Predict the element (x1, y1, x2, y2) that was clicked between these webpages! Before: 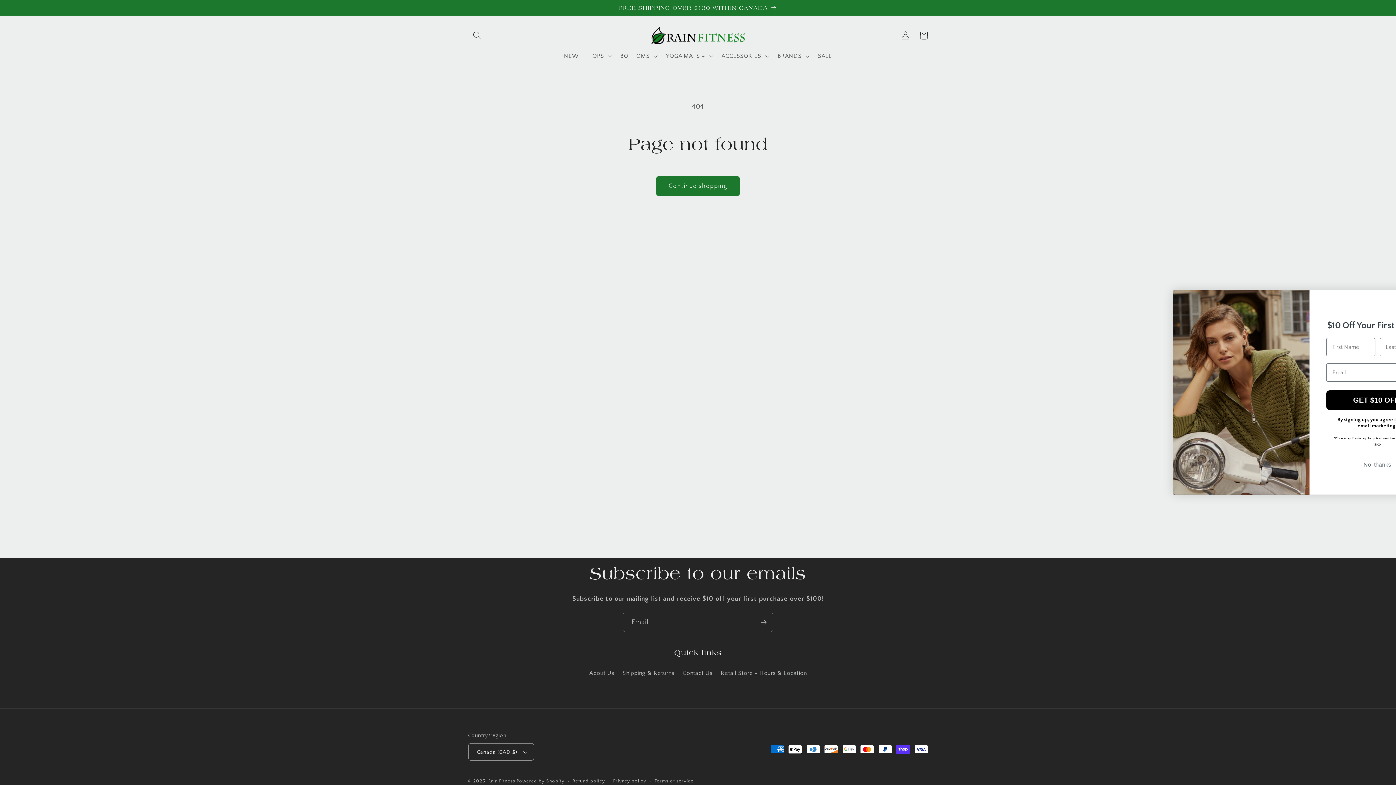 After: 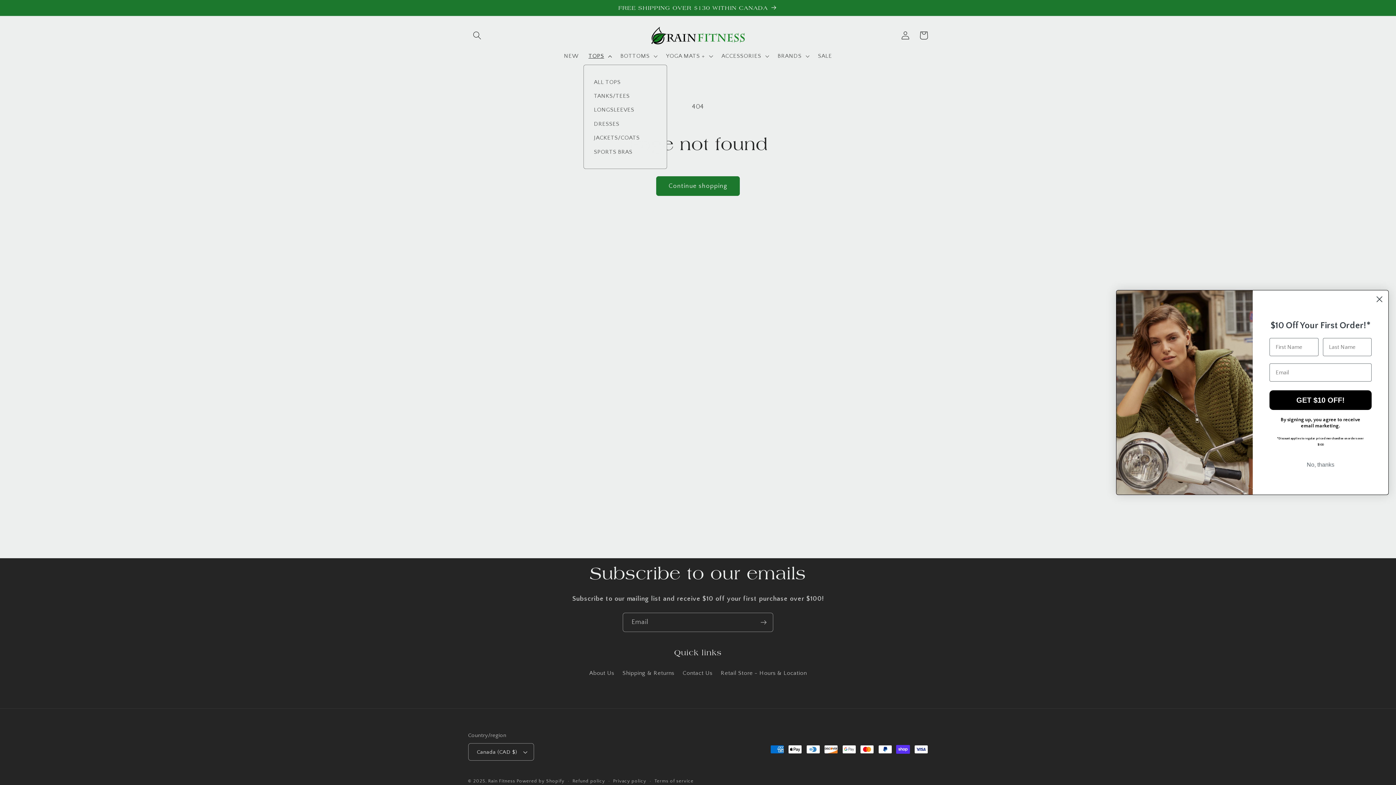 Action: bbox: (583, 47, 615, 64) label: TOPS